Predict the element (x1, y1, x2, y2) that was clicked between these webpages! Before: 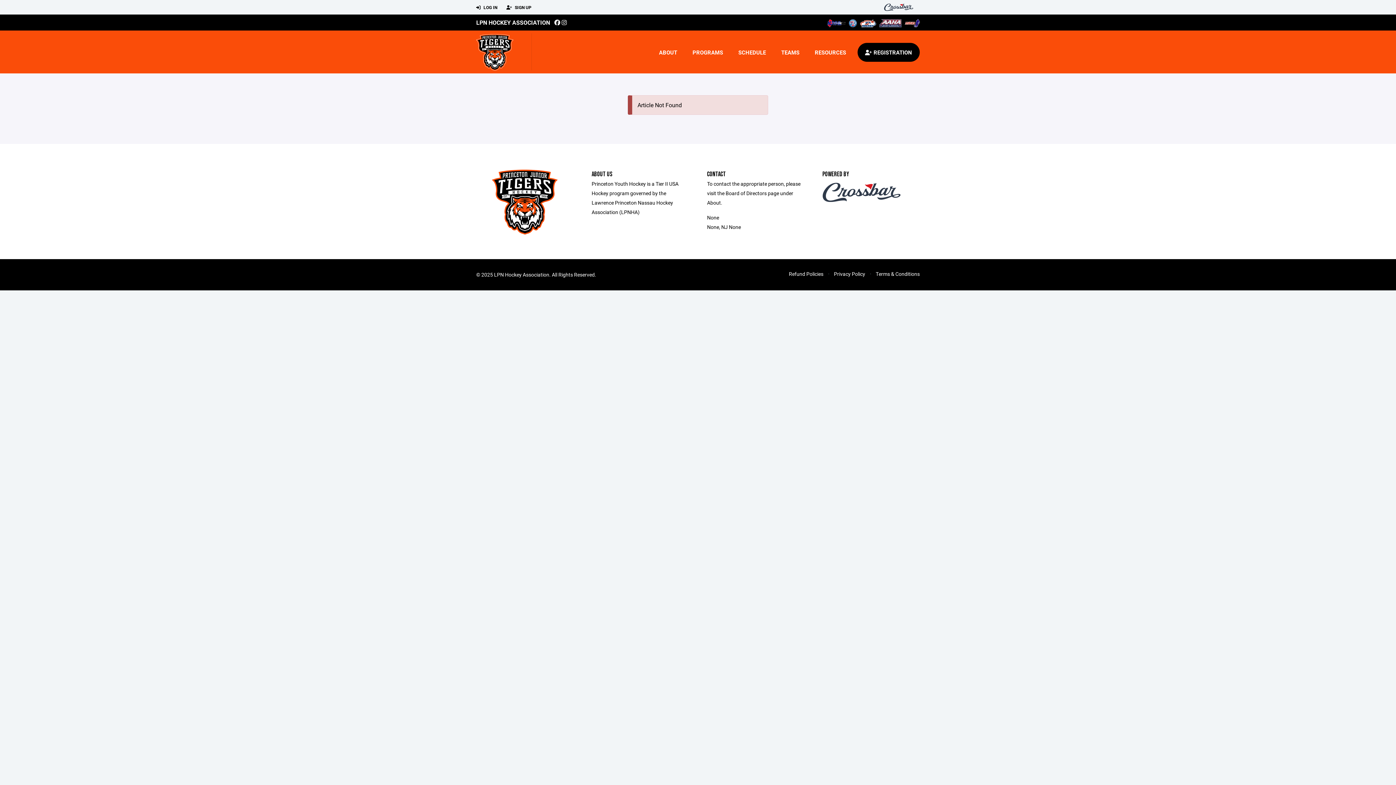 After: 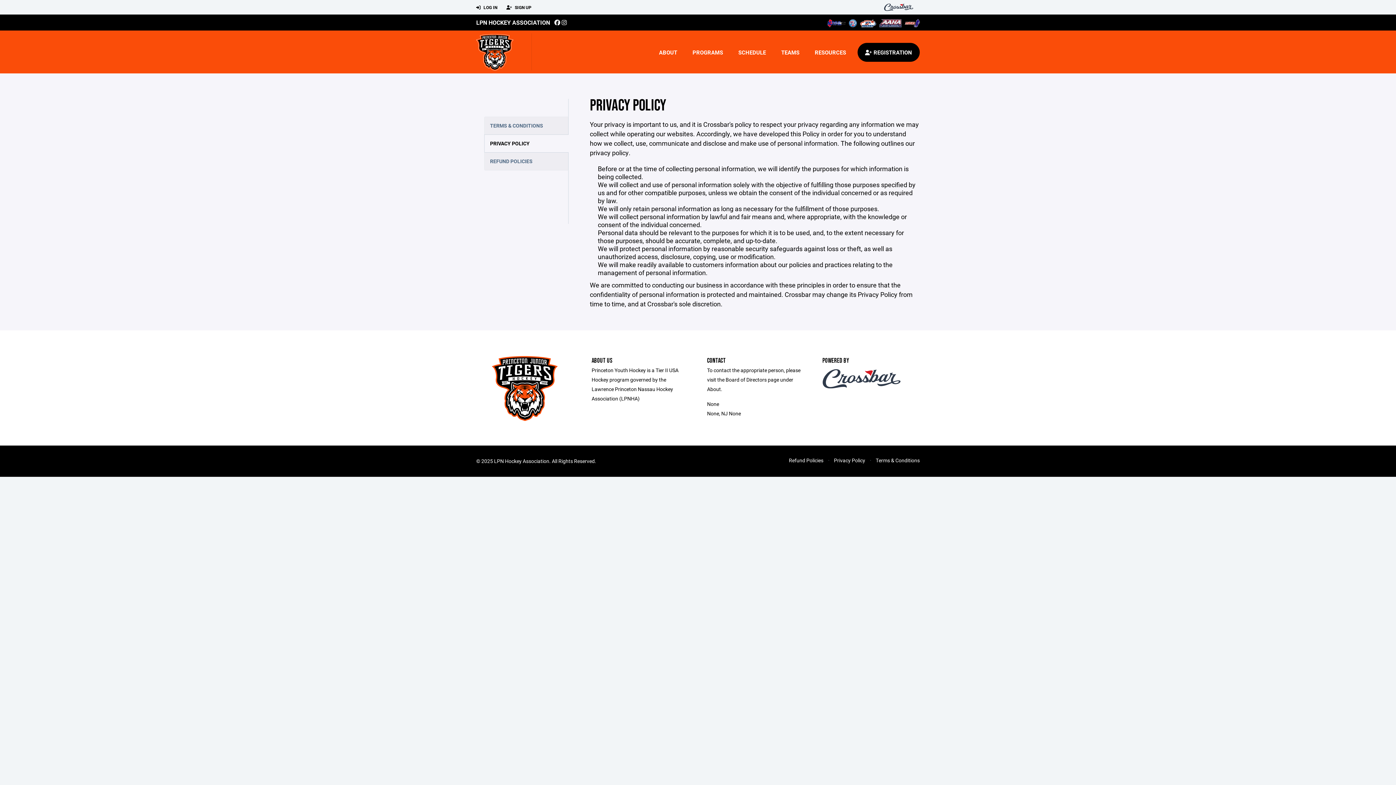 Action: bbox: (834, 270, 865, 277) label: Privacy Policy